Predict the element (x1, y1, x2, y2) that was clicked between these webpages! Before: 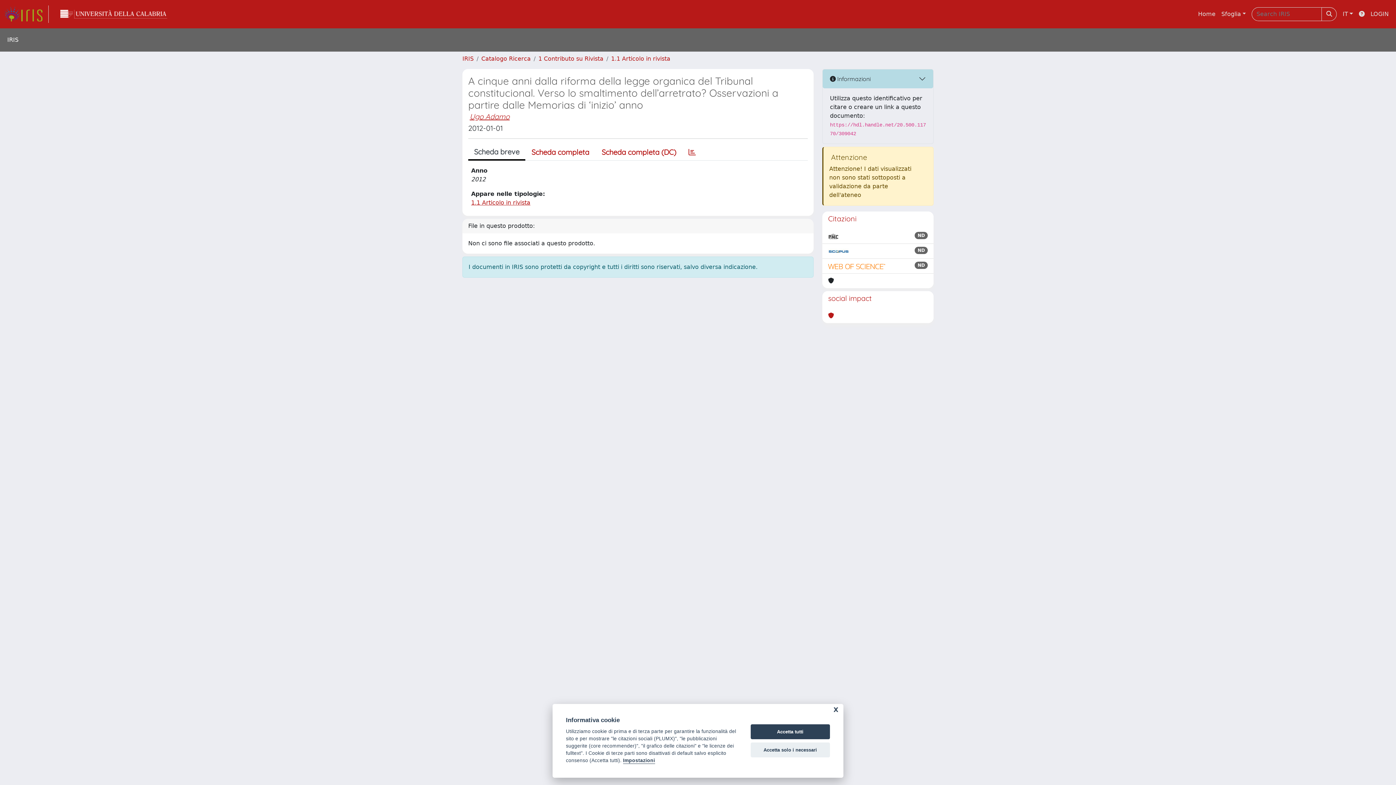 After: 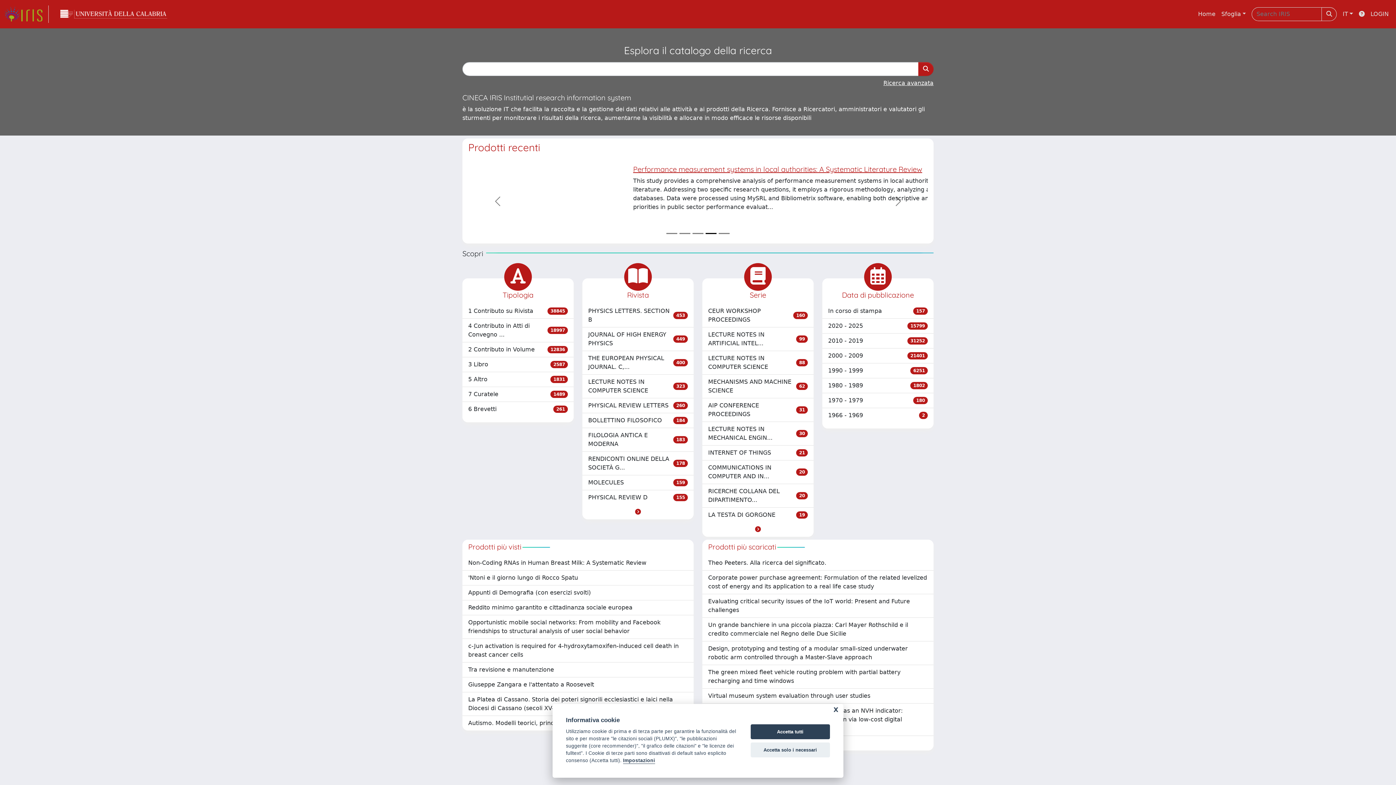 Action: bbox: (4, 5, 48, 22) label: link homepage